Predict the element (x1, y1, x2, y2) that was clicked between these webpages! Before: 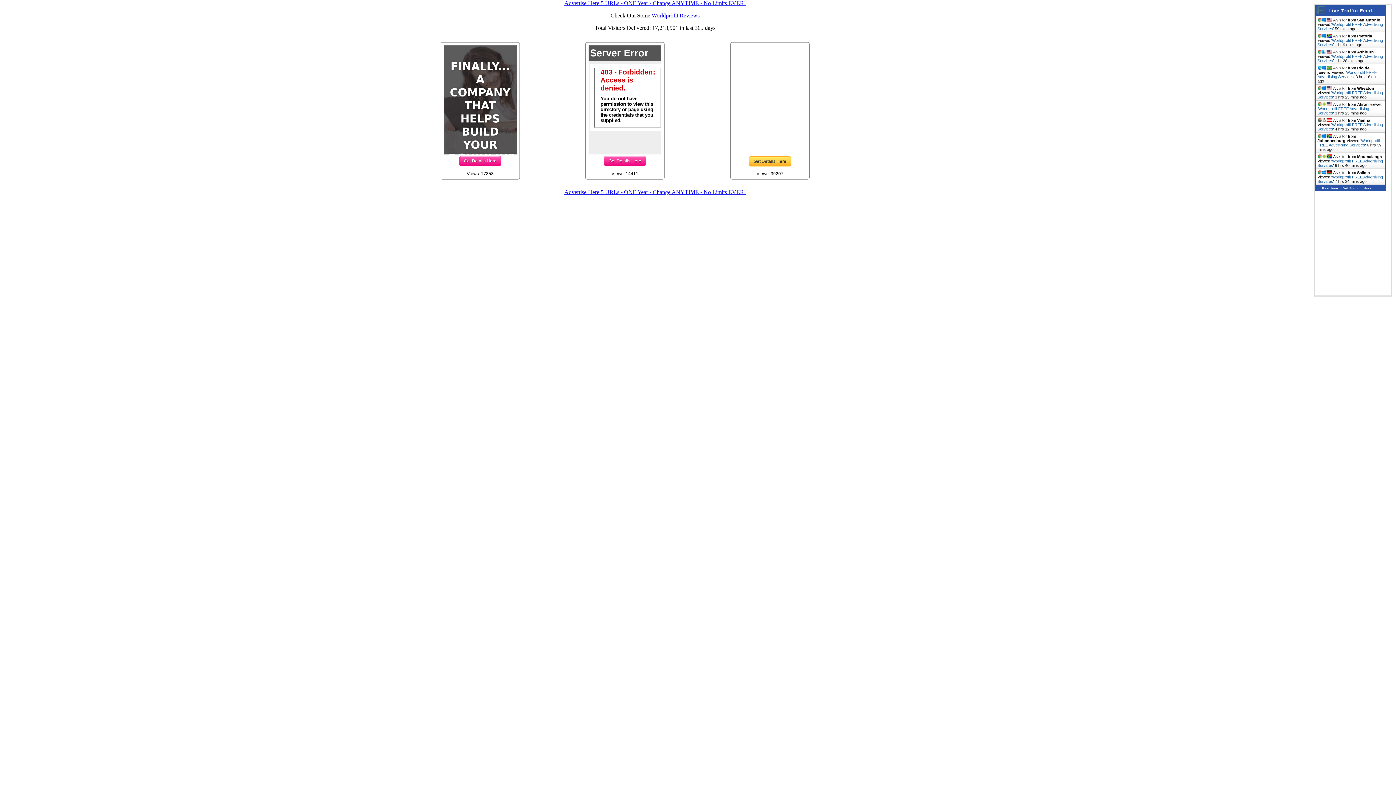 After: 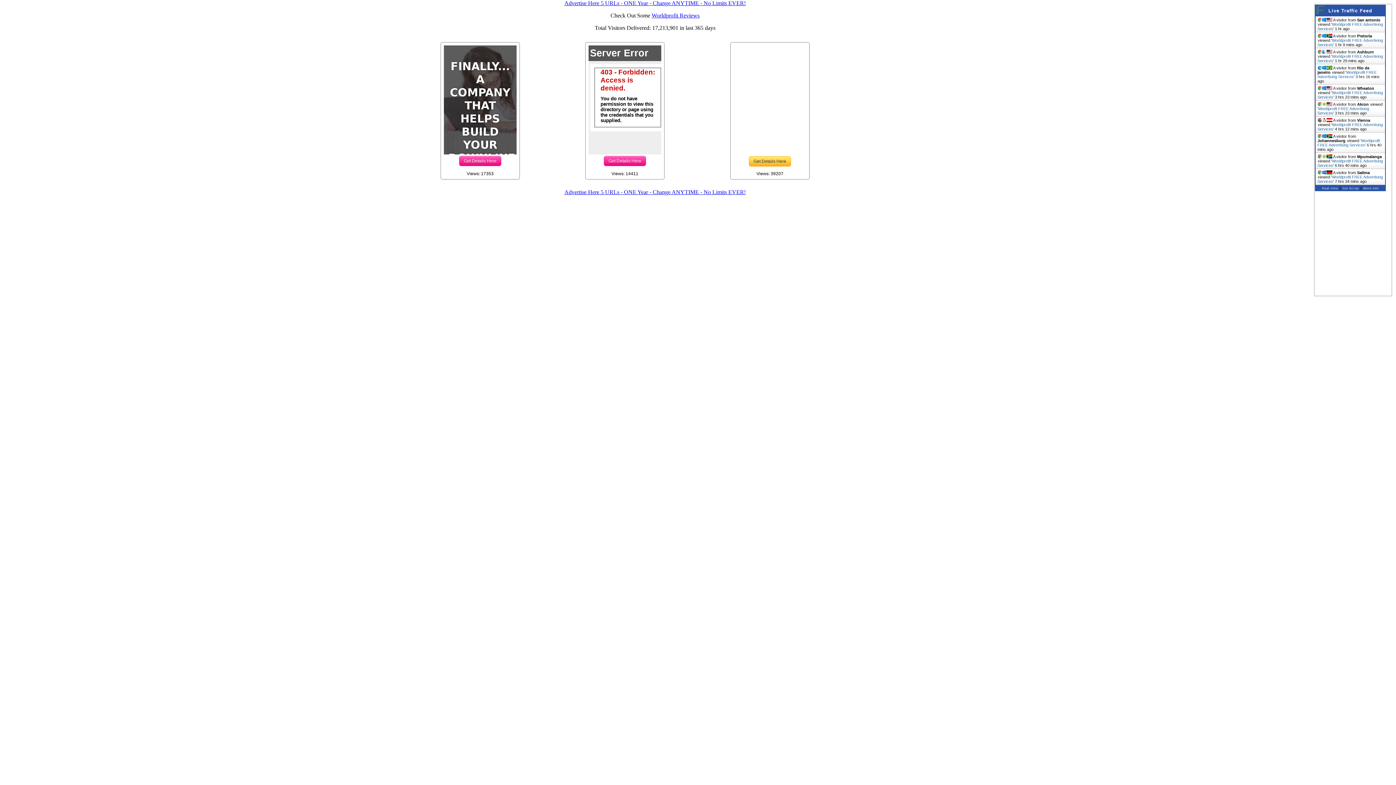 Action: bbox: (564, 189, 746, 195) label: Advertise Here 5 URLs - ONE Year - Change ANYTIME - No Limits EVER!